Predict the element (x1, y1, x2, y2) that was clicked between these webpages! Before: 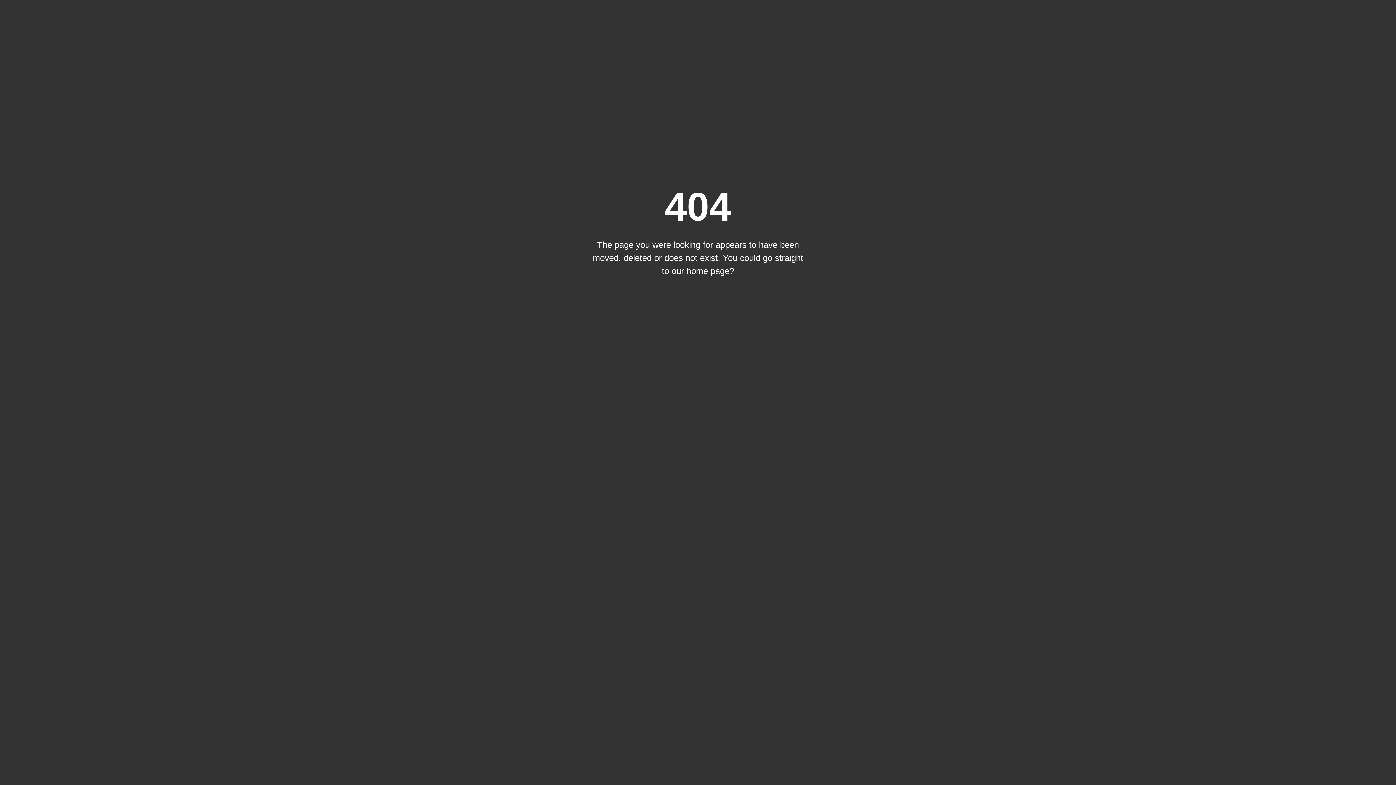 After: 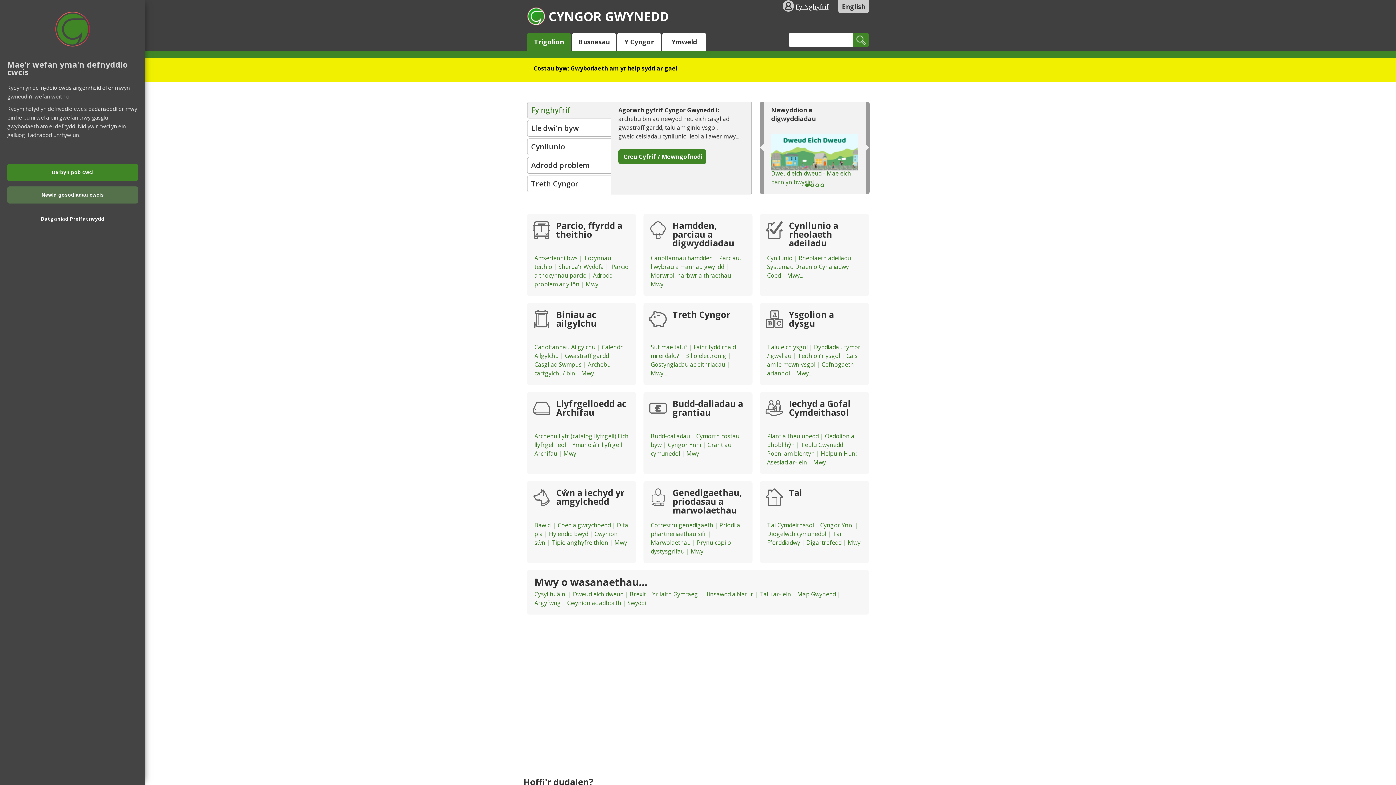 Action: label: home page? bbox: (686, 266, 734, 276)